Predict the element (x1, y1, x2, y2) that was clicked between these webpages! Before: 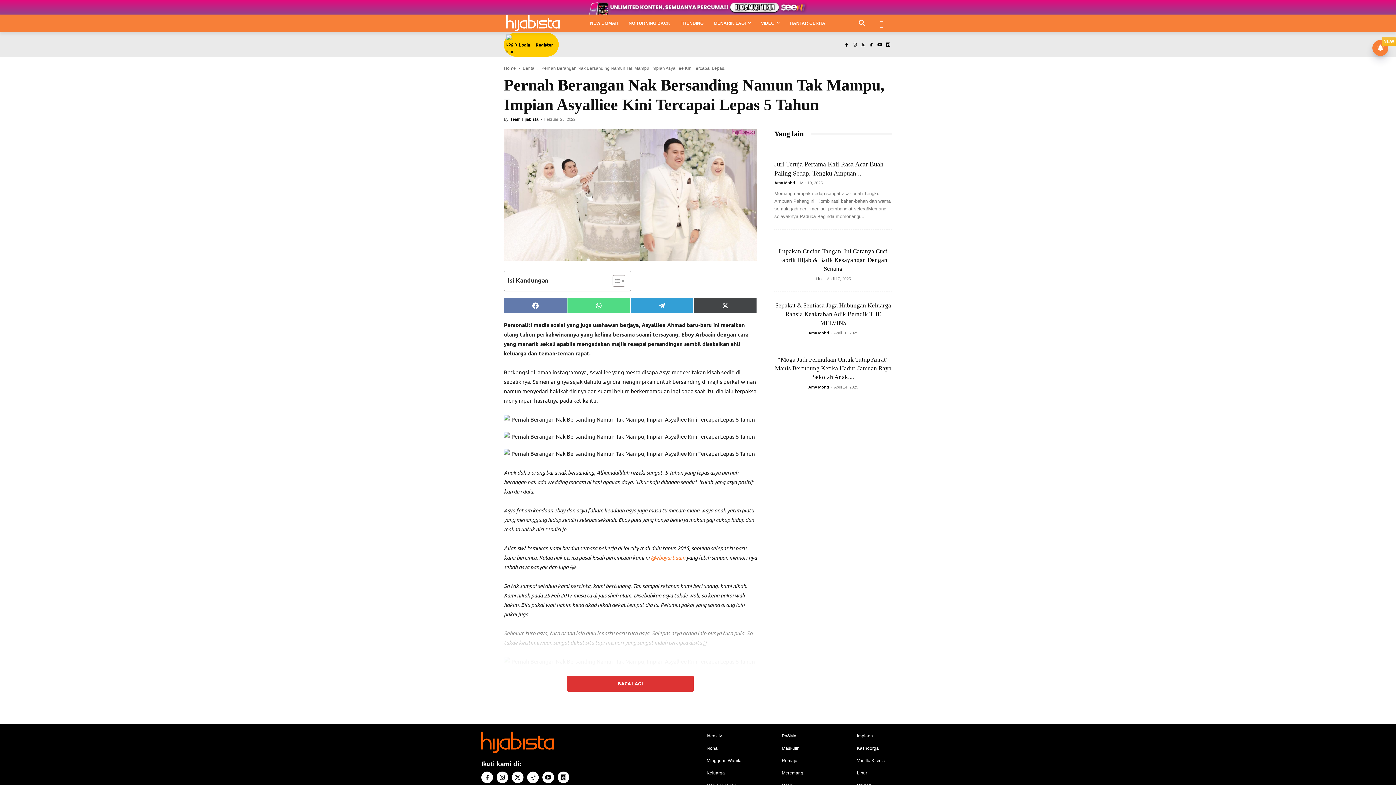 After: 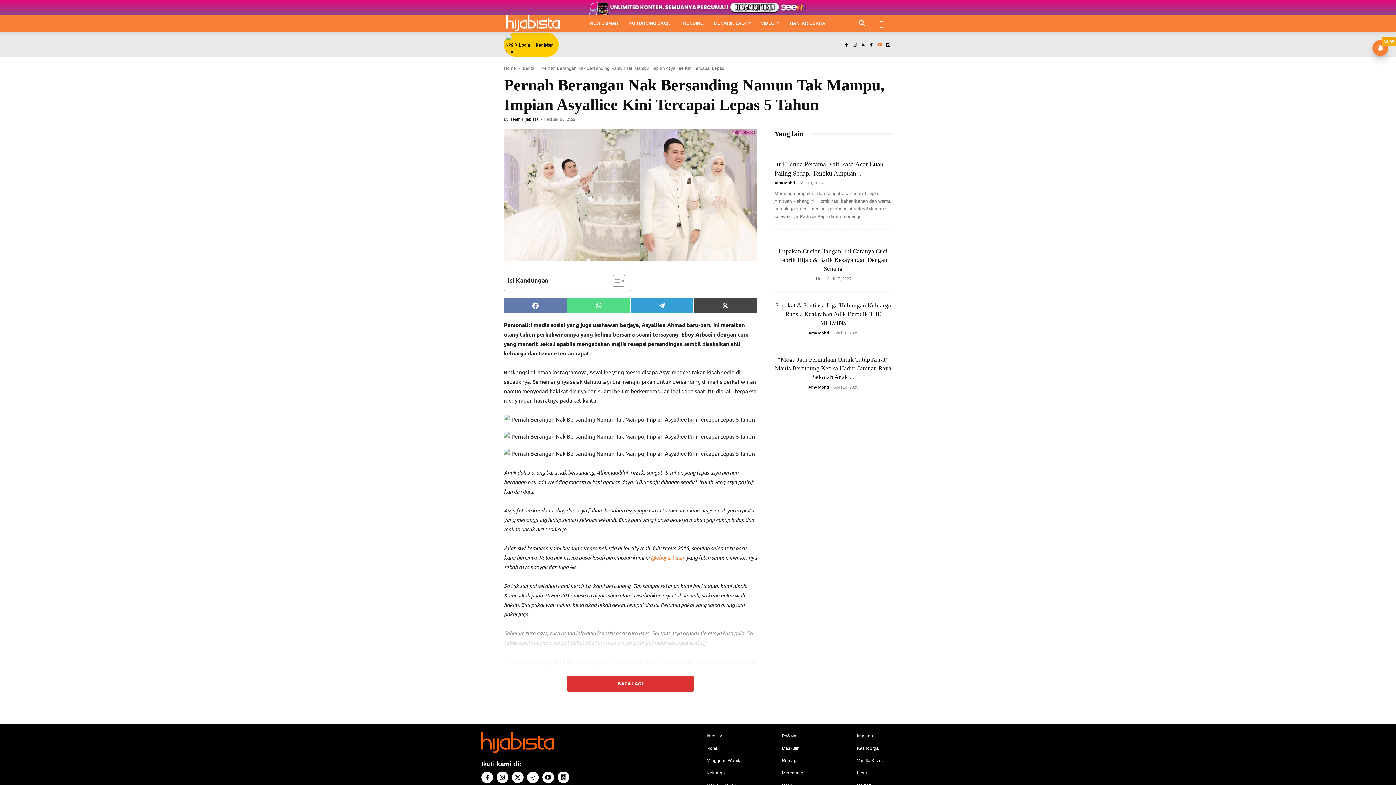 Action: bbox: (875, 40, 884, 48)